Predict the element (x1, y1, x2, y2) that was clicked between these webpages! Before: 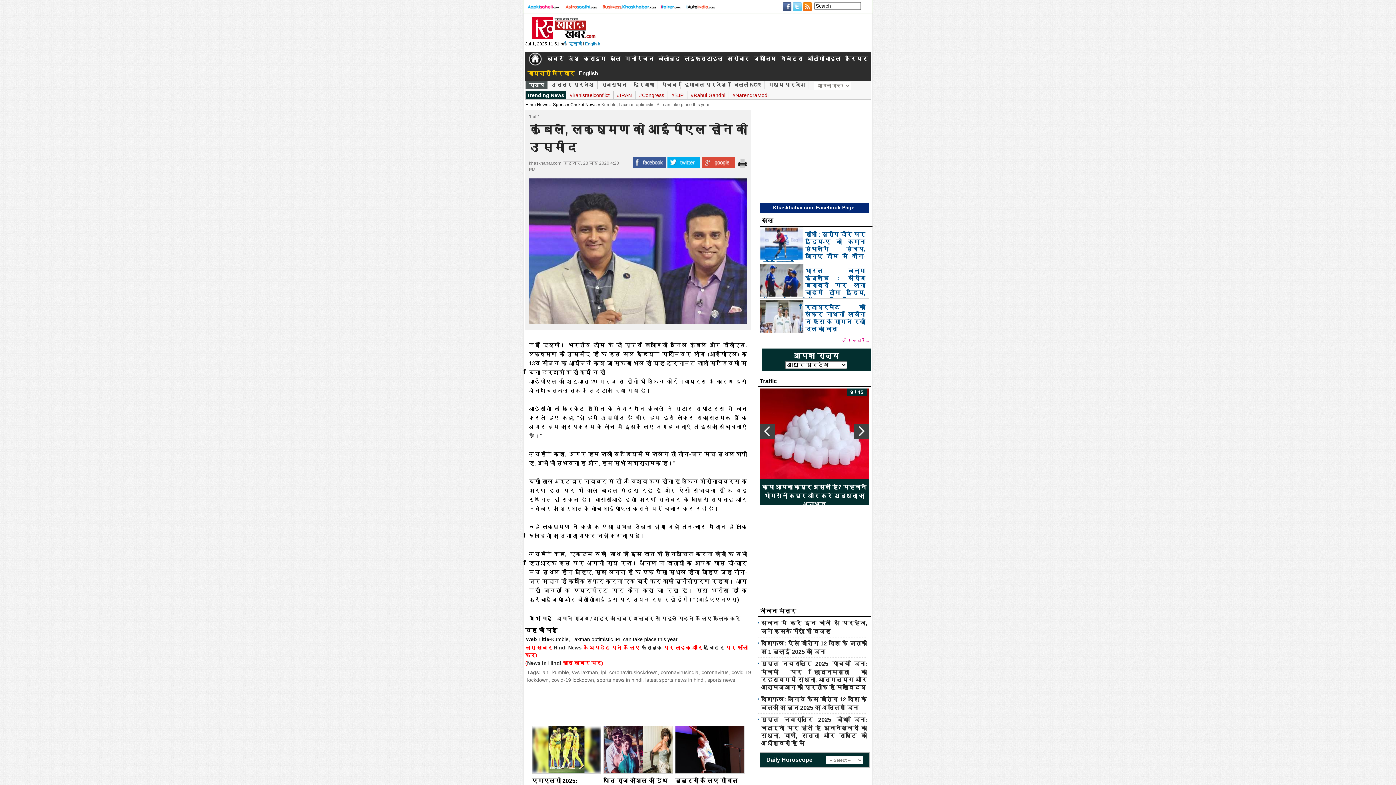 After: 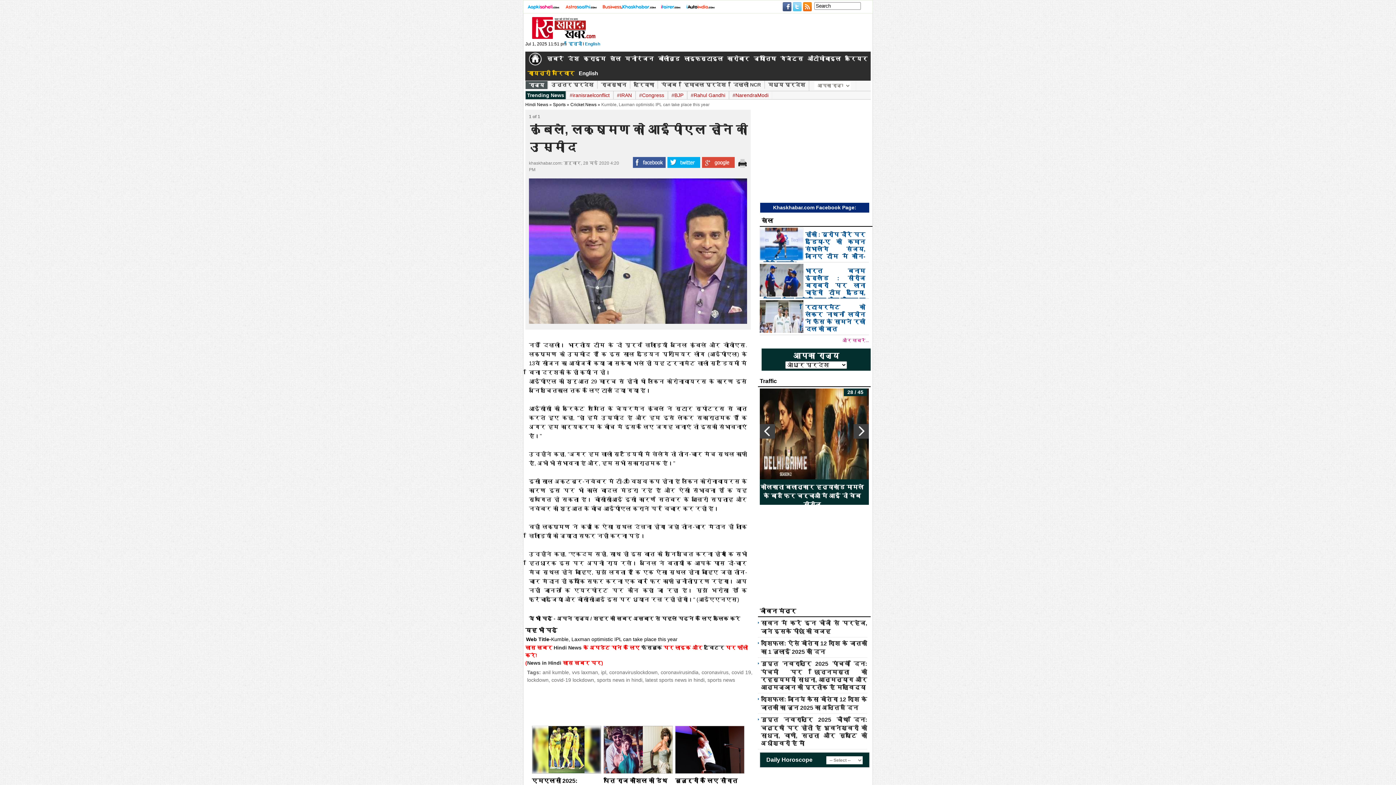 Action: bbox: (597, 677, 642, 683) label: sports news in hindi